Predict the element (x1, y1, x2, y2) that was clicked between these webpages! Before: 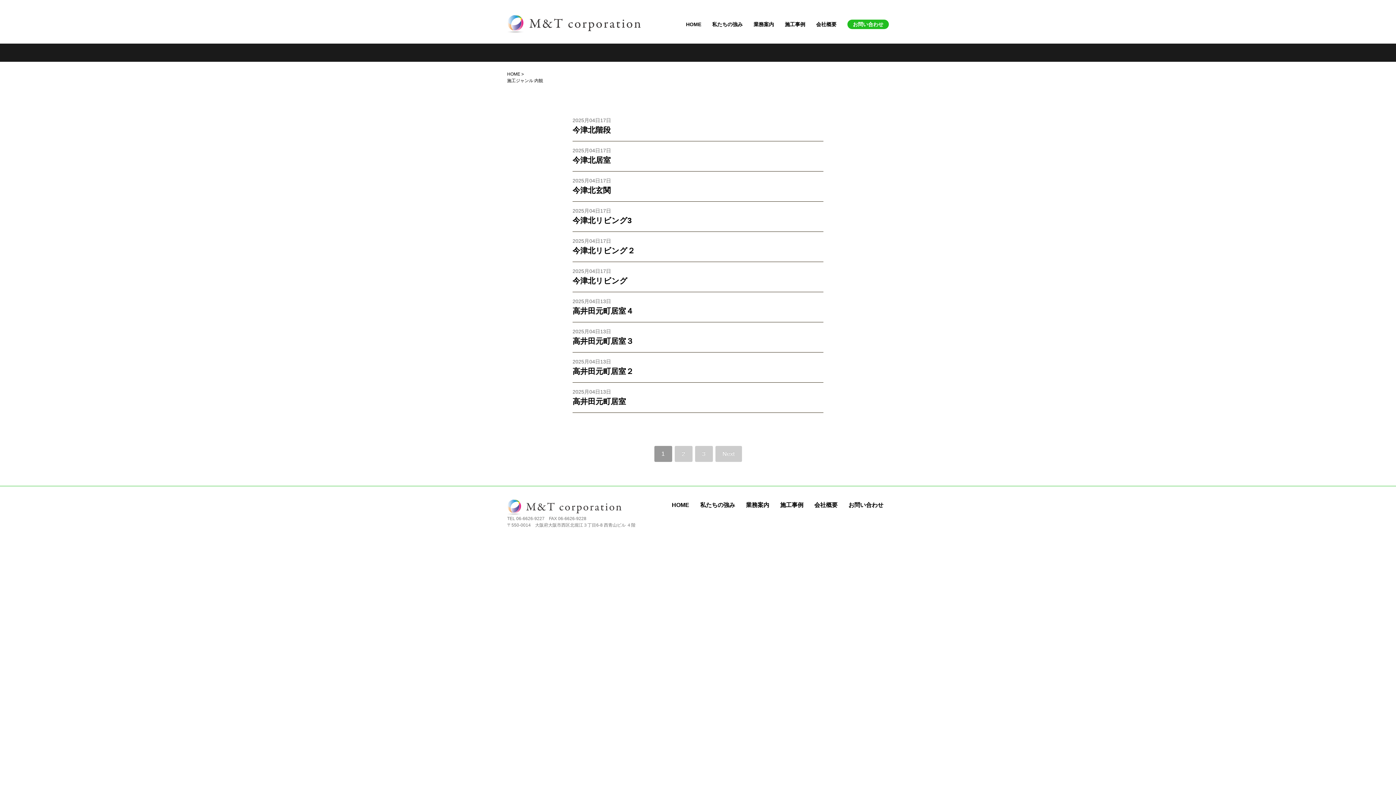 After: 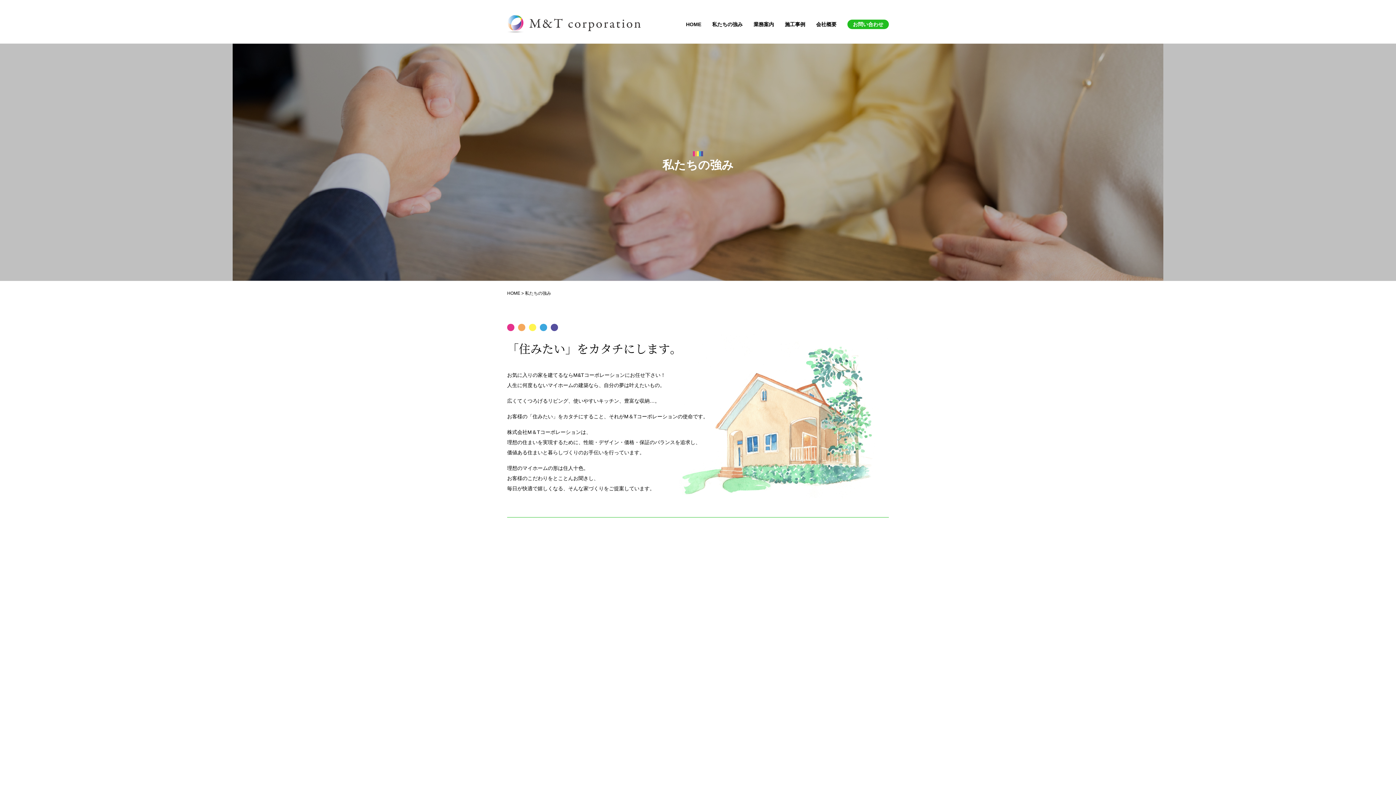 Action: label: 私たちの強み bbox: (706, 21, 748, 27)